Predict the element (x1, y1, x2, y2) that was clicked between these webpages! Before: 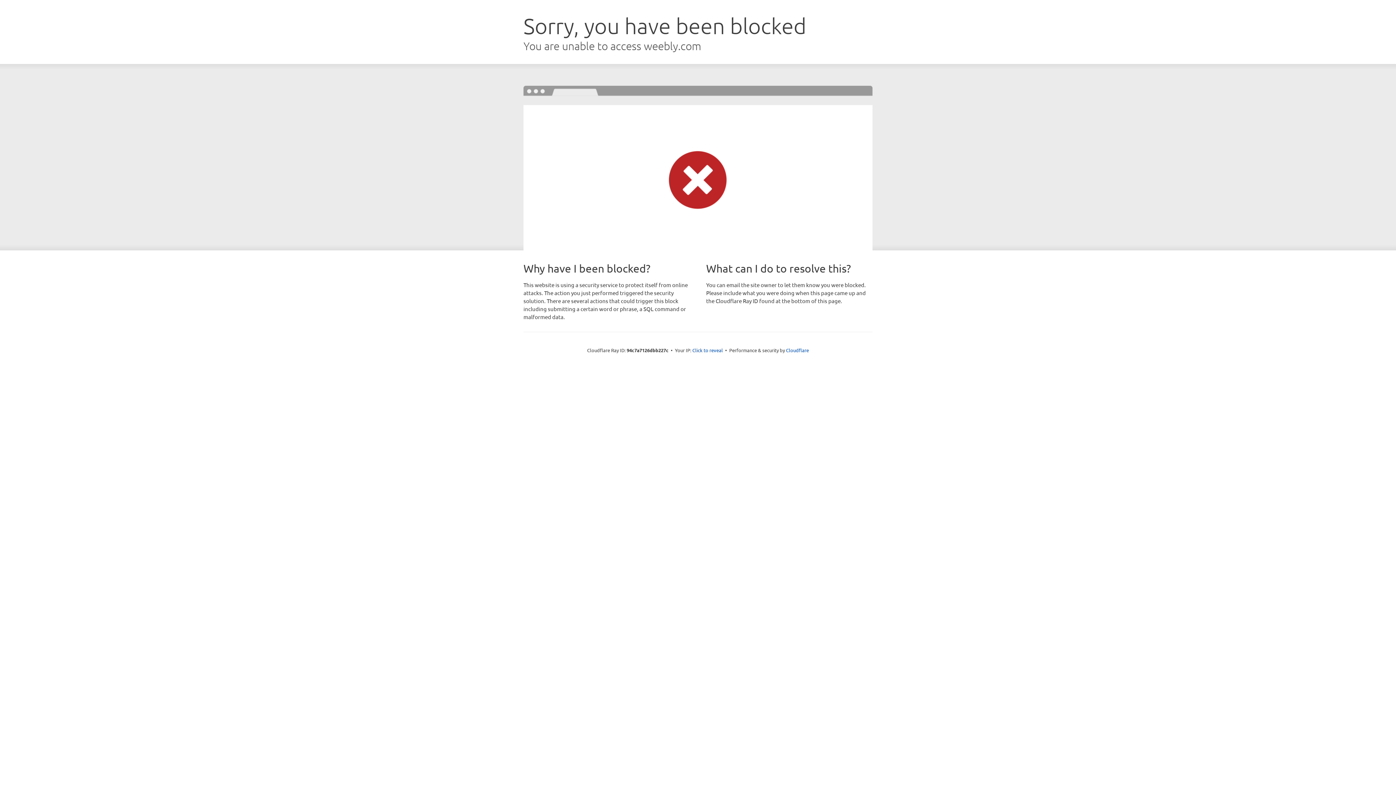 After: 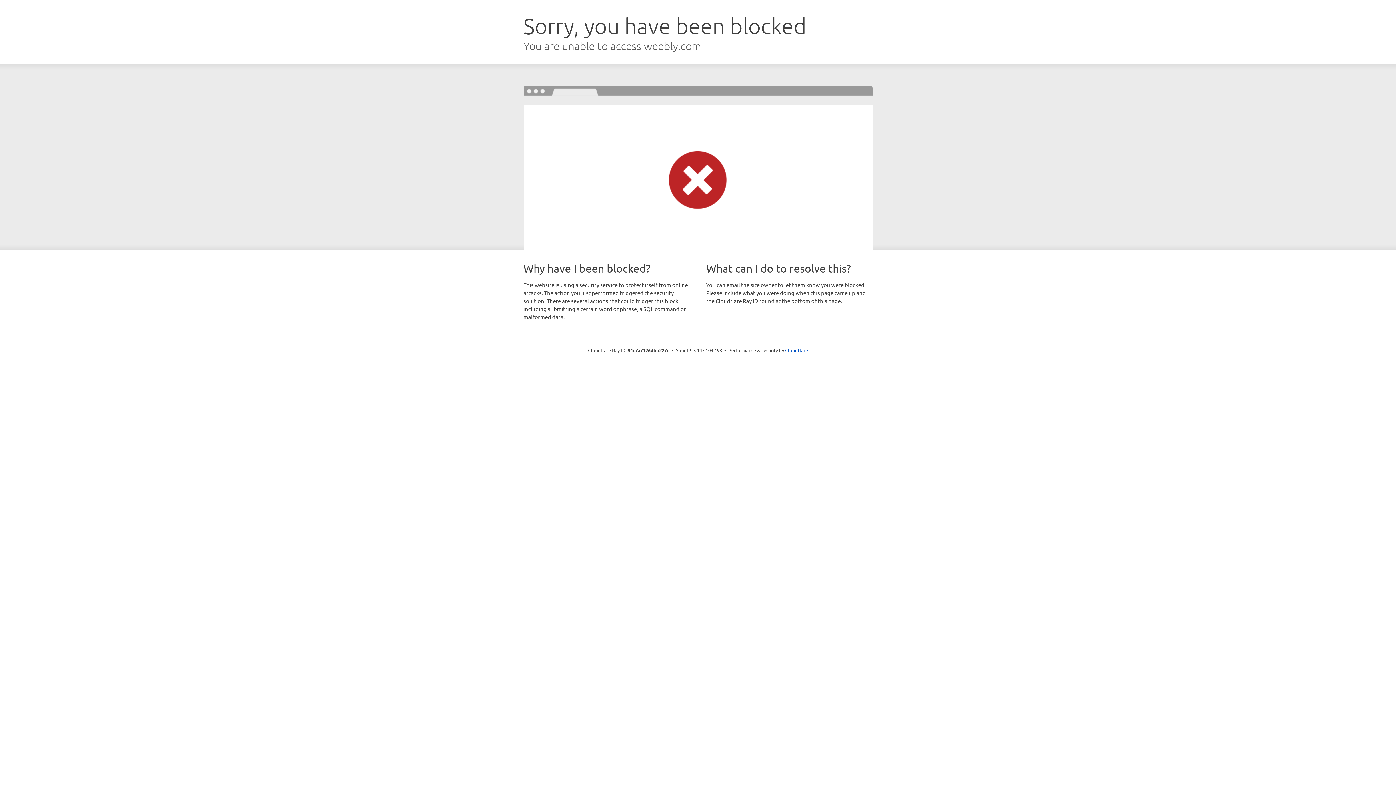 Action: label: Click to reveal bbox: (692, 346, 723, 353)